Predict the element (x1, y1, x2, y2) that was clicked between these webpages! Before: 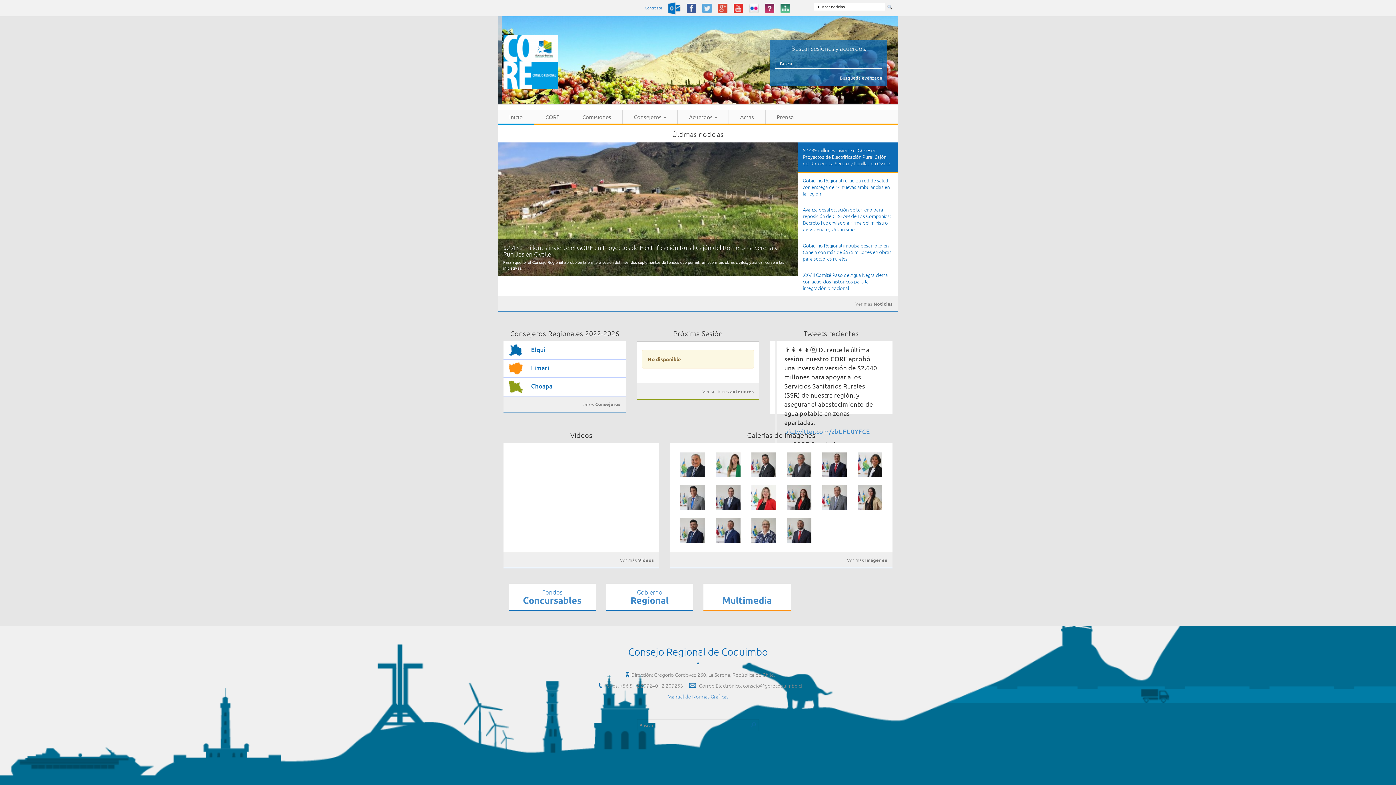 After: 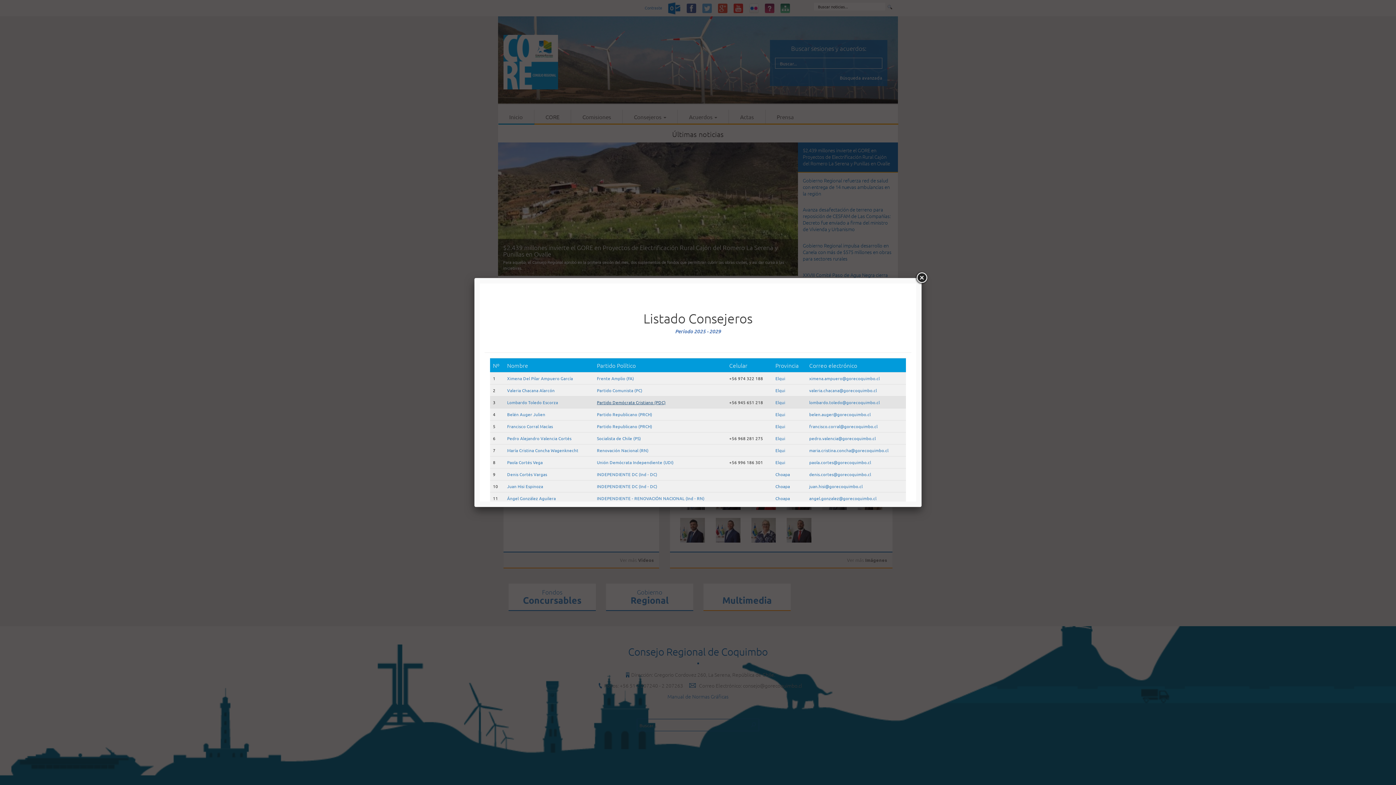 Action: bbox: (576, 396, 626, 411) label: Datos Consejeros